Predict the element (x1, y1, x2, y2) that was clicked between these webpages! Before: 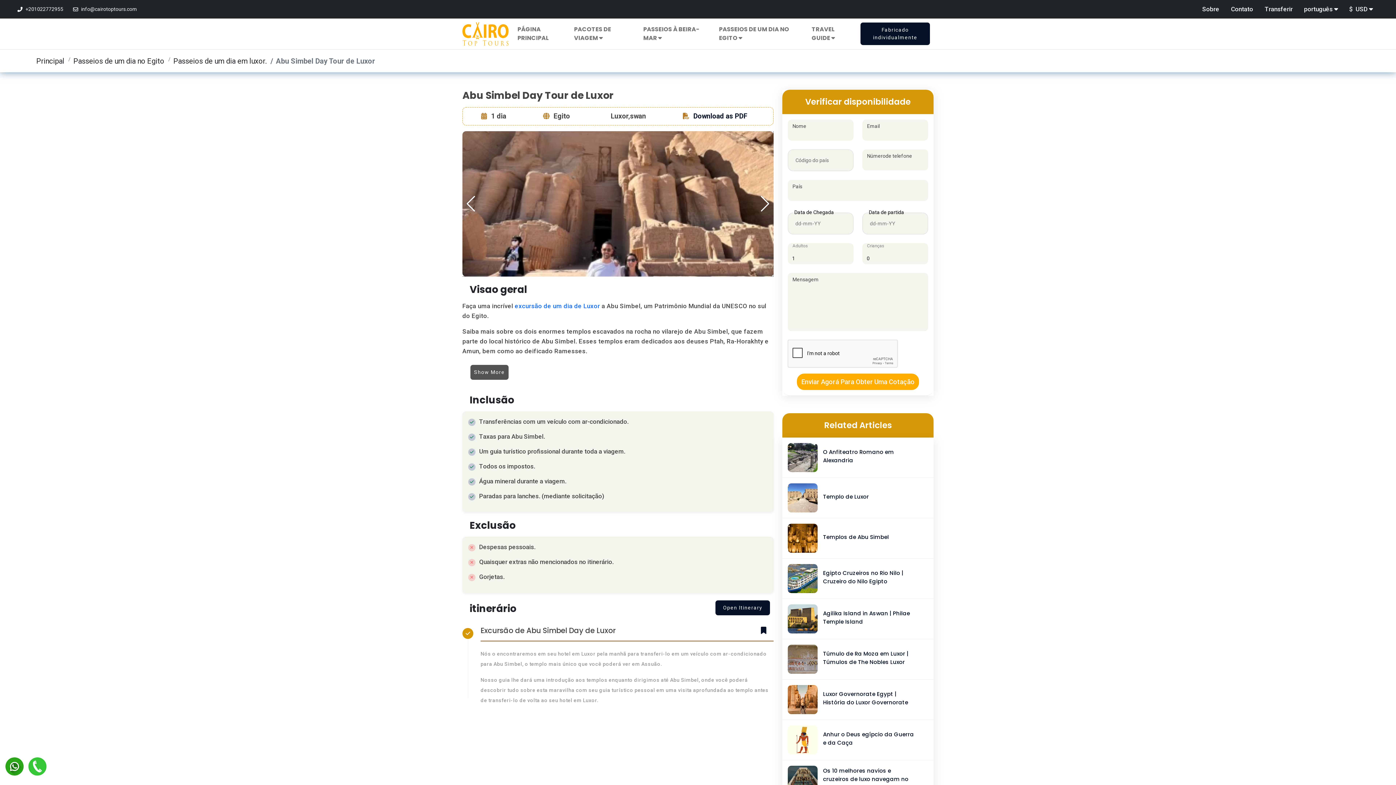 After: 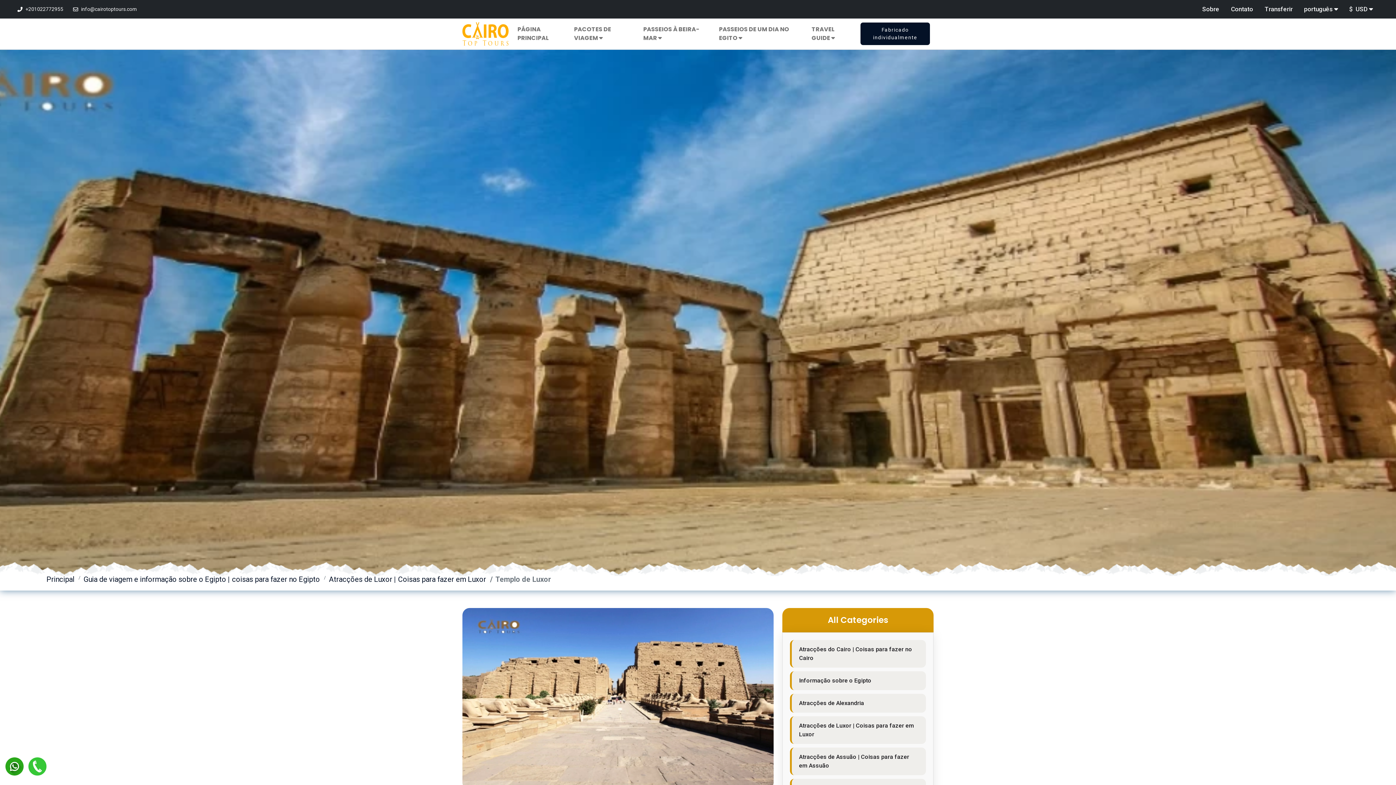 Action: label: Templo de Luxor bbox: (823, 492, 869, 500)